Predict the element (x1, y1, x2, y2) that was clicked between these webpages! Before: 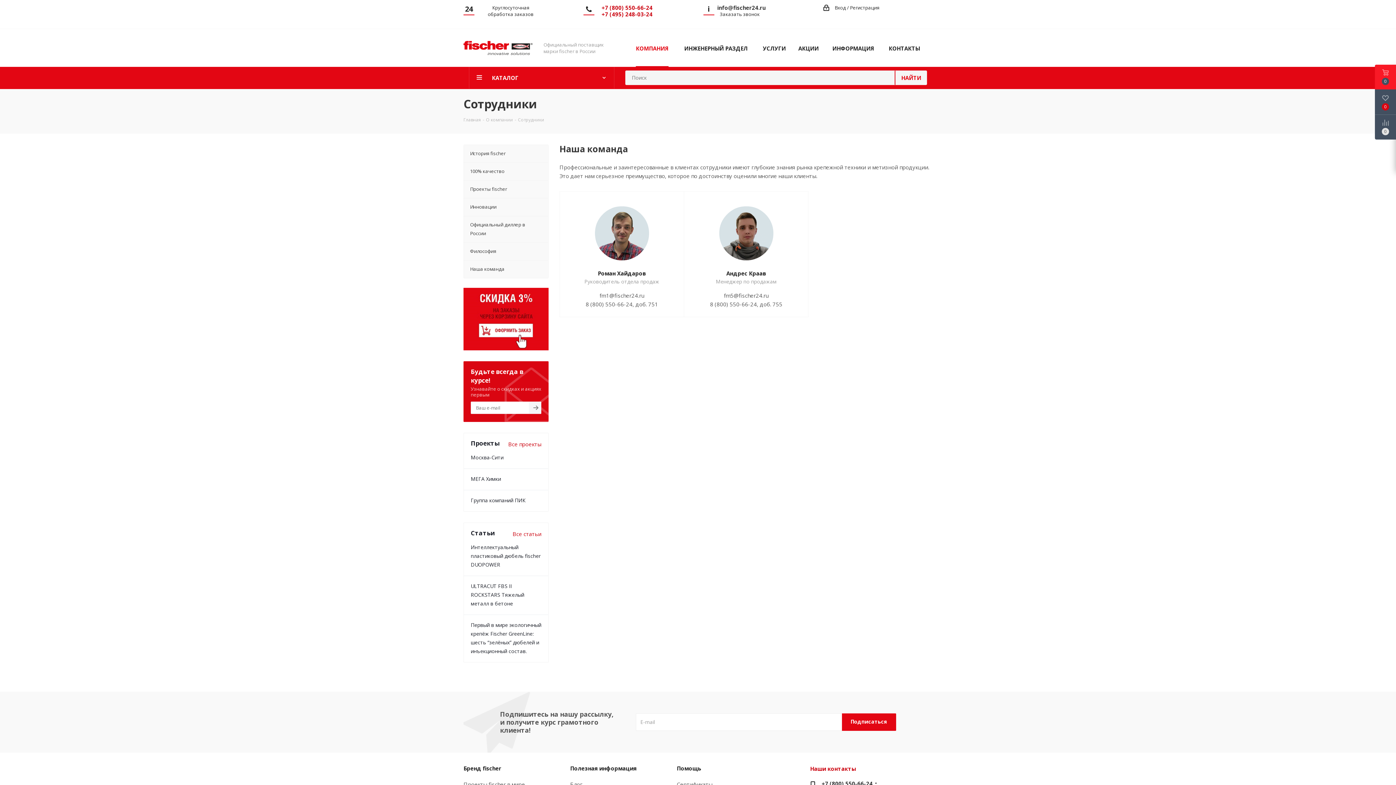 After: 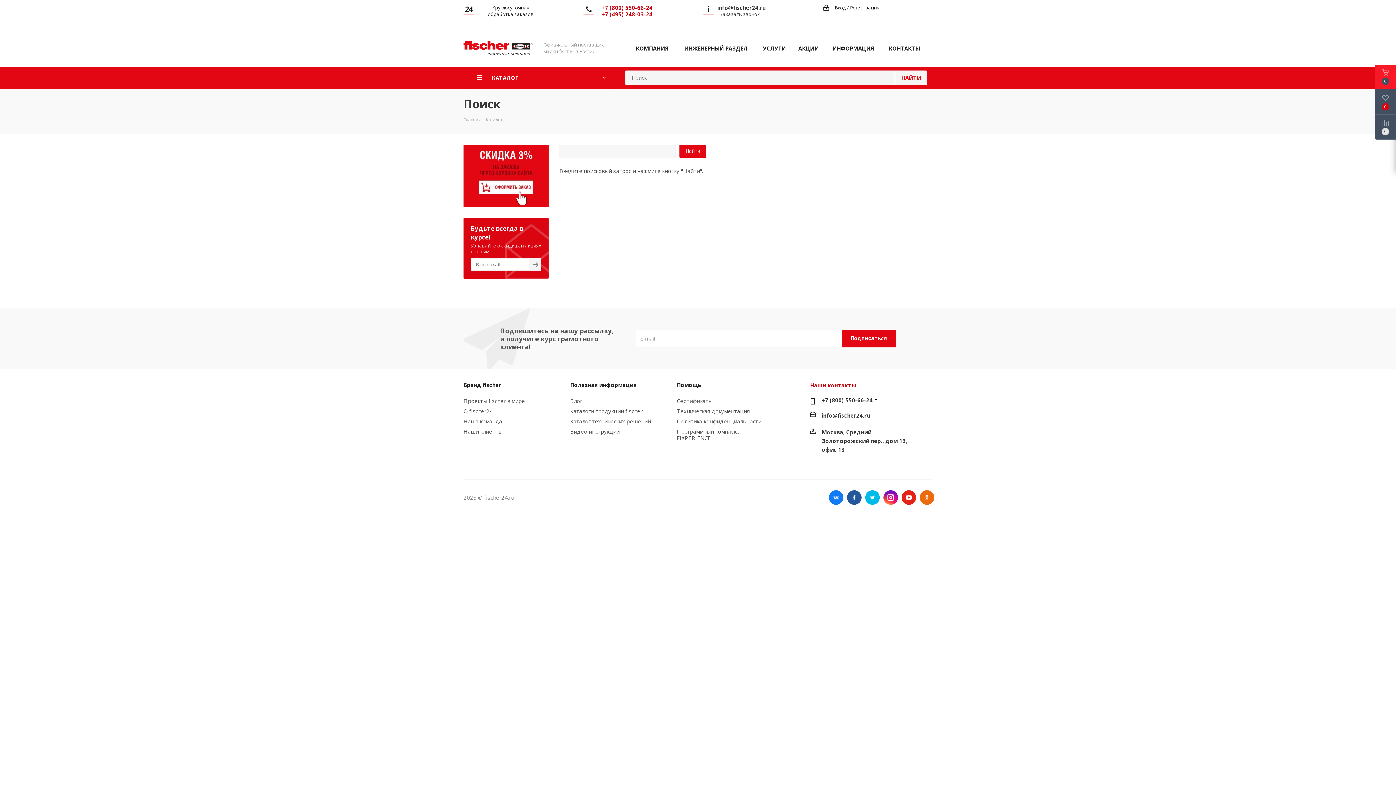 Action: label: НАЙТИ bbox: (894, 70, 927, 85)